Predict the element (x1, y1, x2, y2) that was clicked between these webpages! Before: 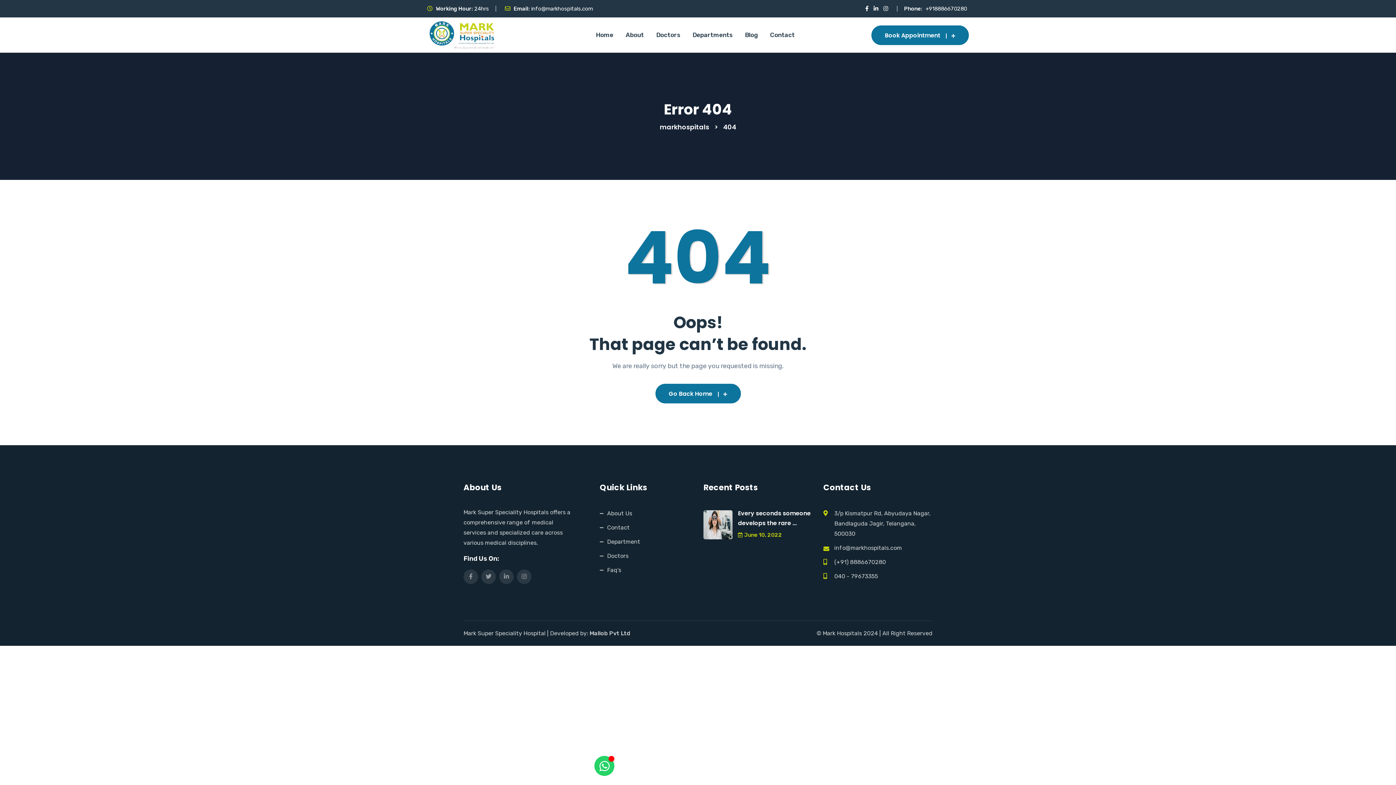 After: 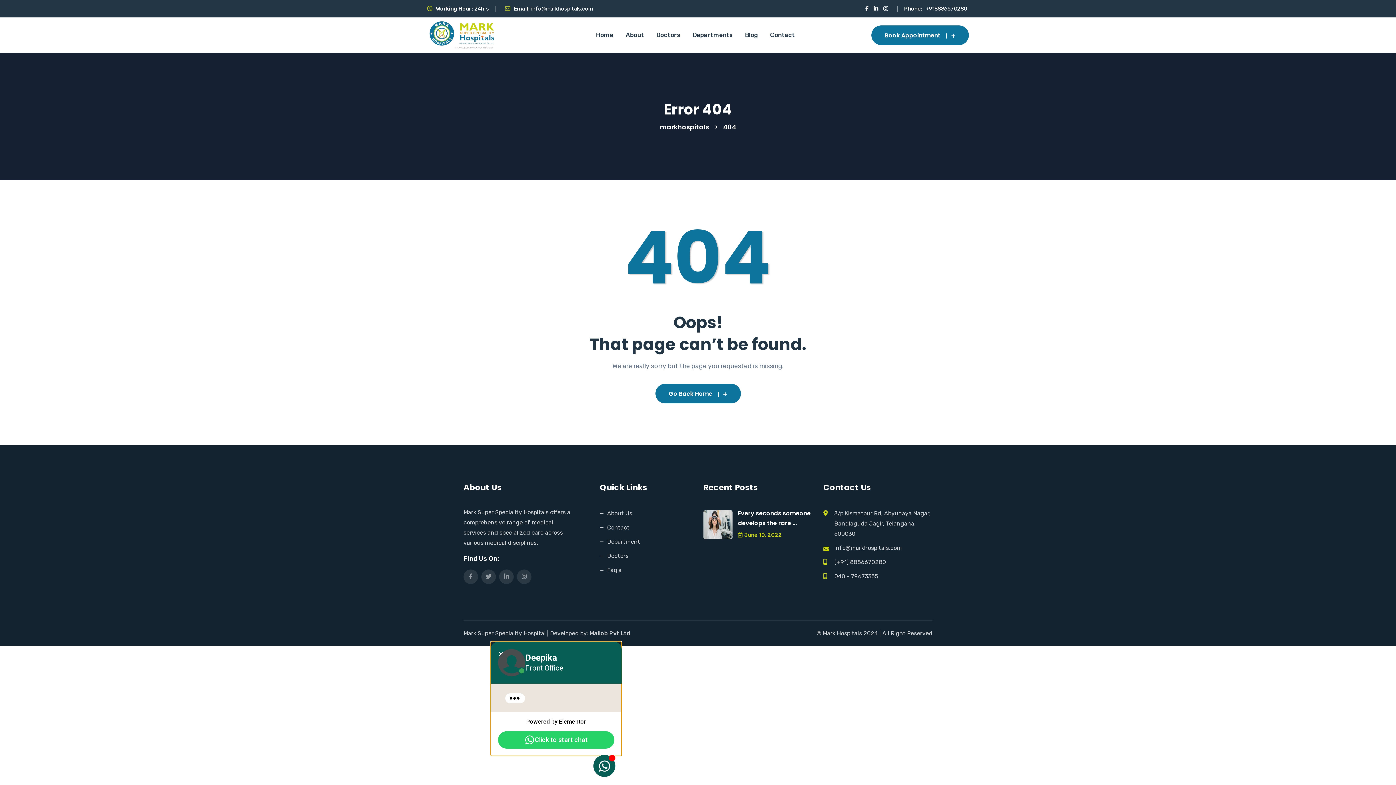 Action: label: Toggle Floating Element bbox: (594, 756, 614, 776)